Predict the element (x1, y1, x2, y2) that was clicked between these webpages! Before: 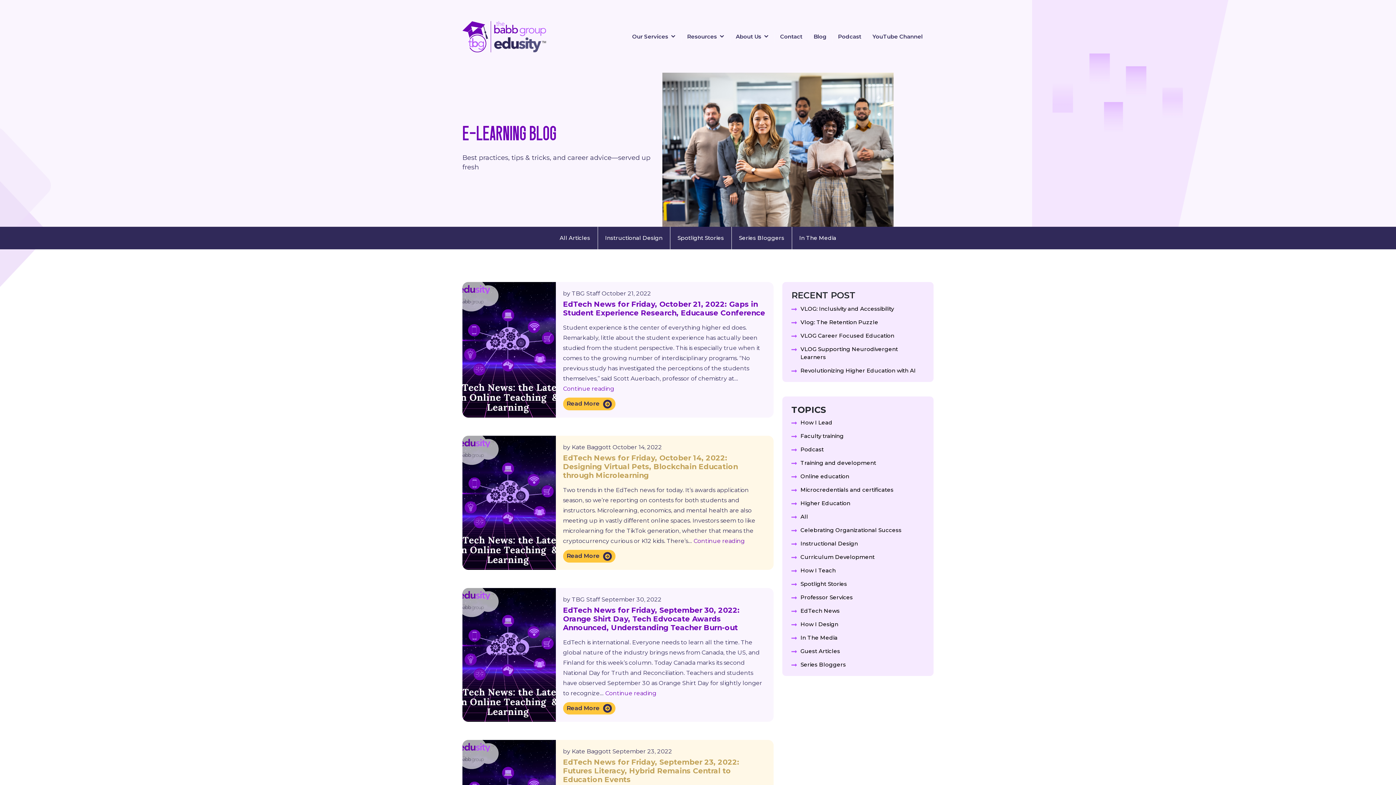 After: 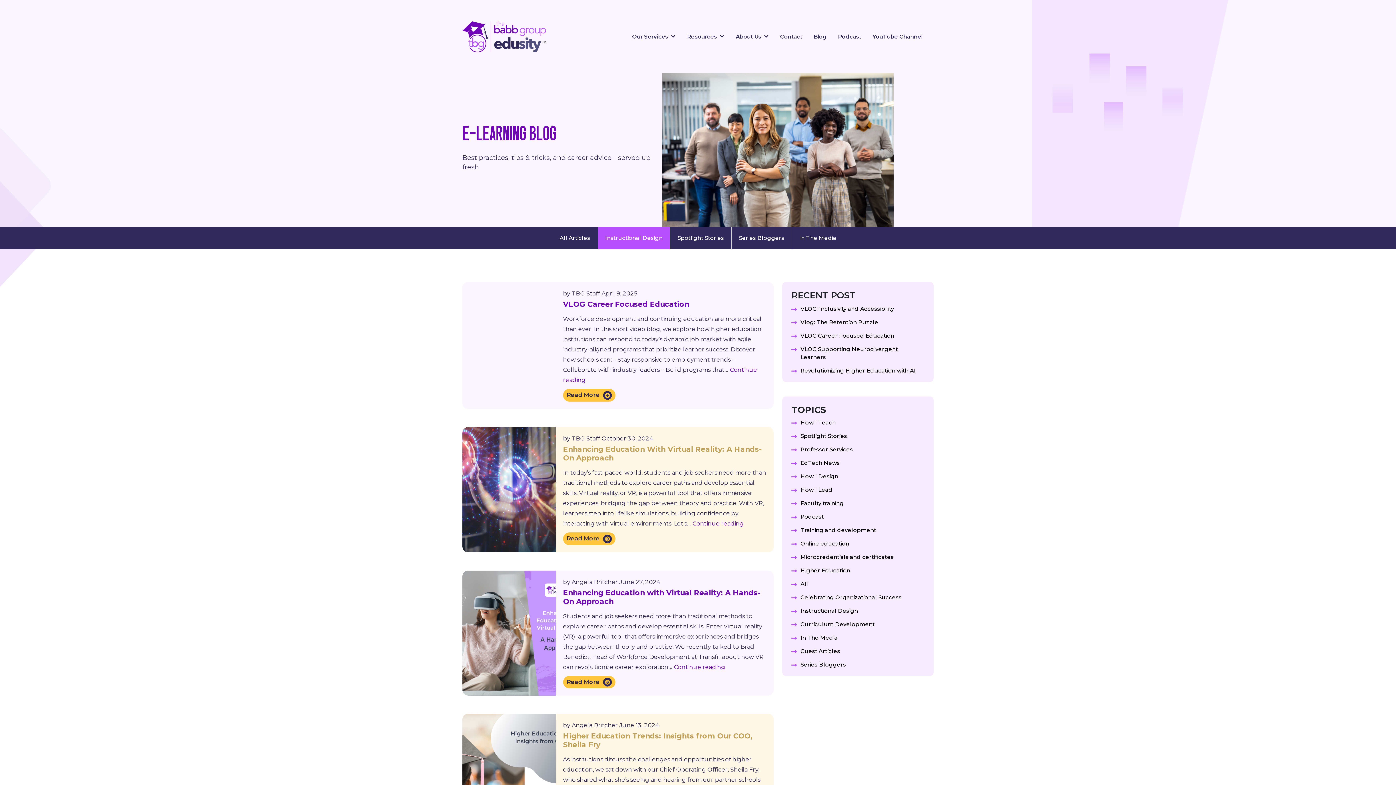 Action: bbox: (598, 227, 670, 249) label: Instructional Design